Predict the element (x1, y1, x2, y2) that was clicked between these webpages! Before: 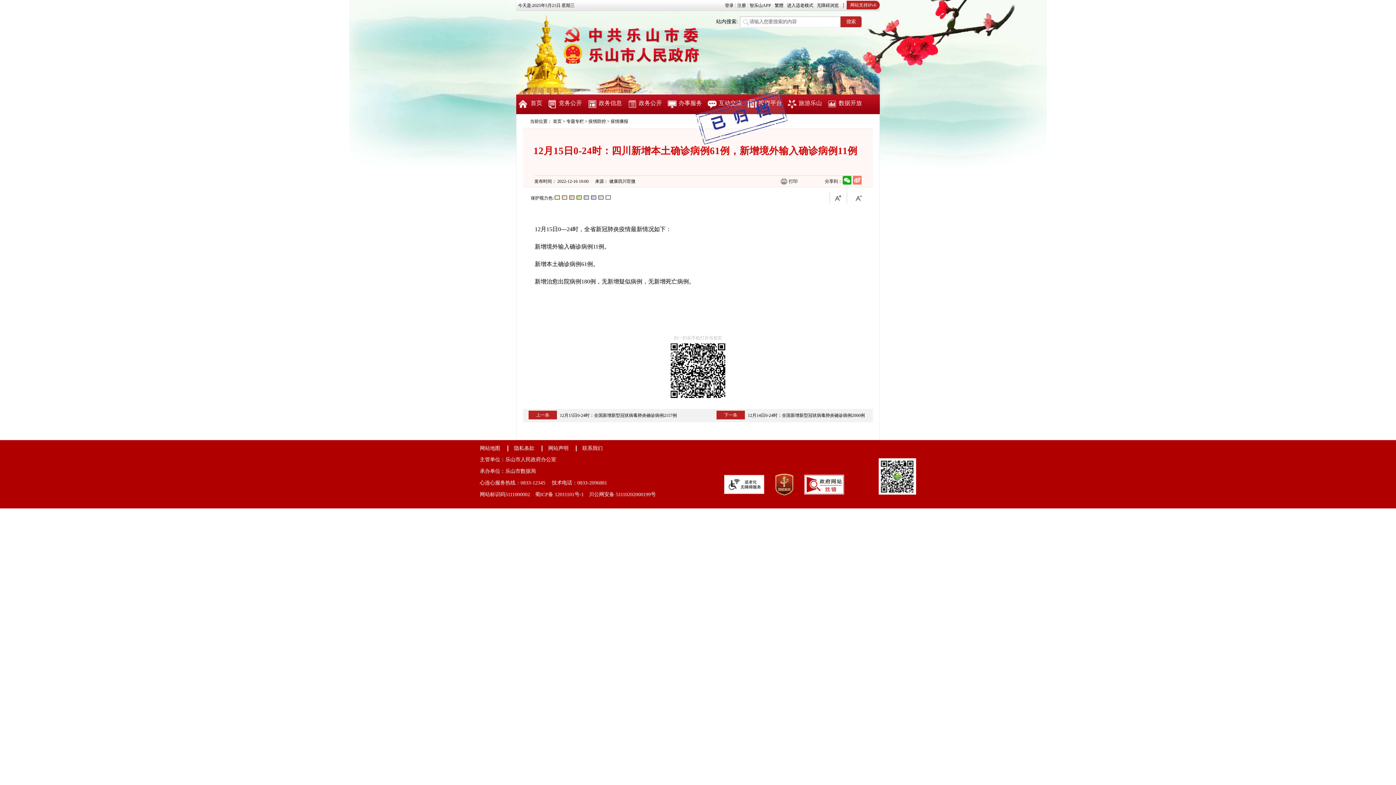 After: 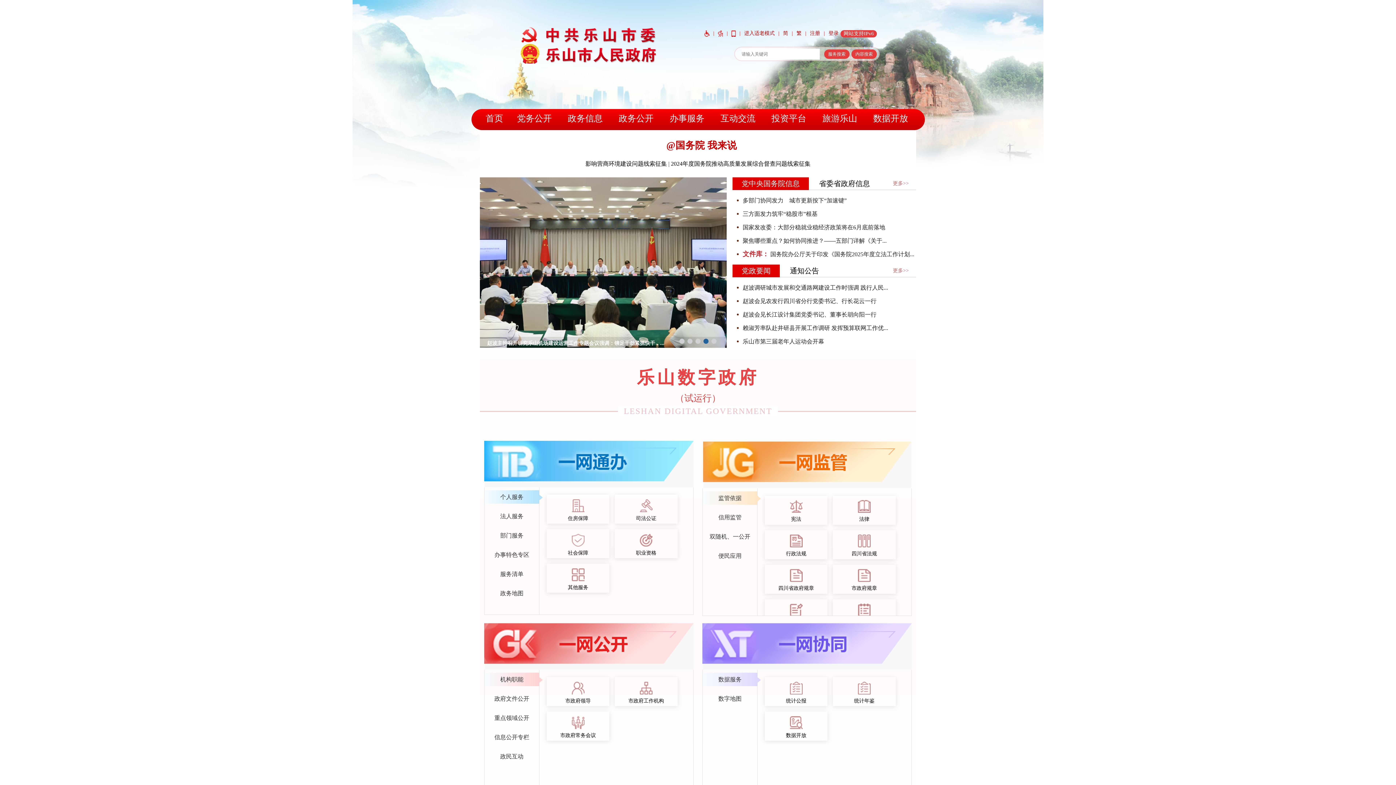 Action: bbox: (516, 96, 545, 114) label: 首页